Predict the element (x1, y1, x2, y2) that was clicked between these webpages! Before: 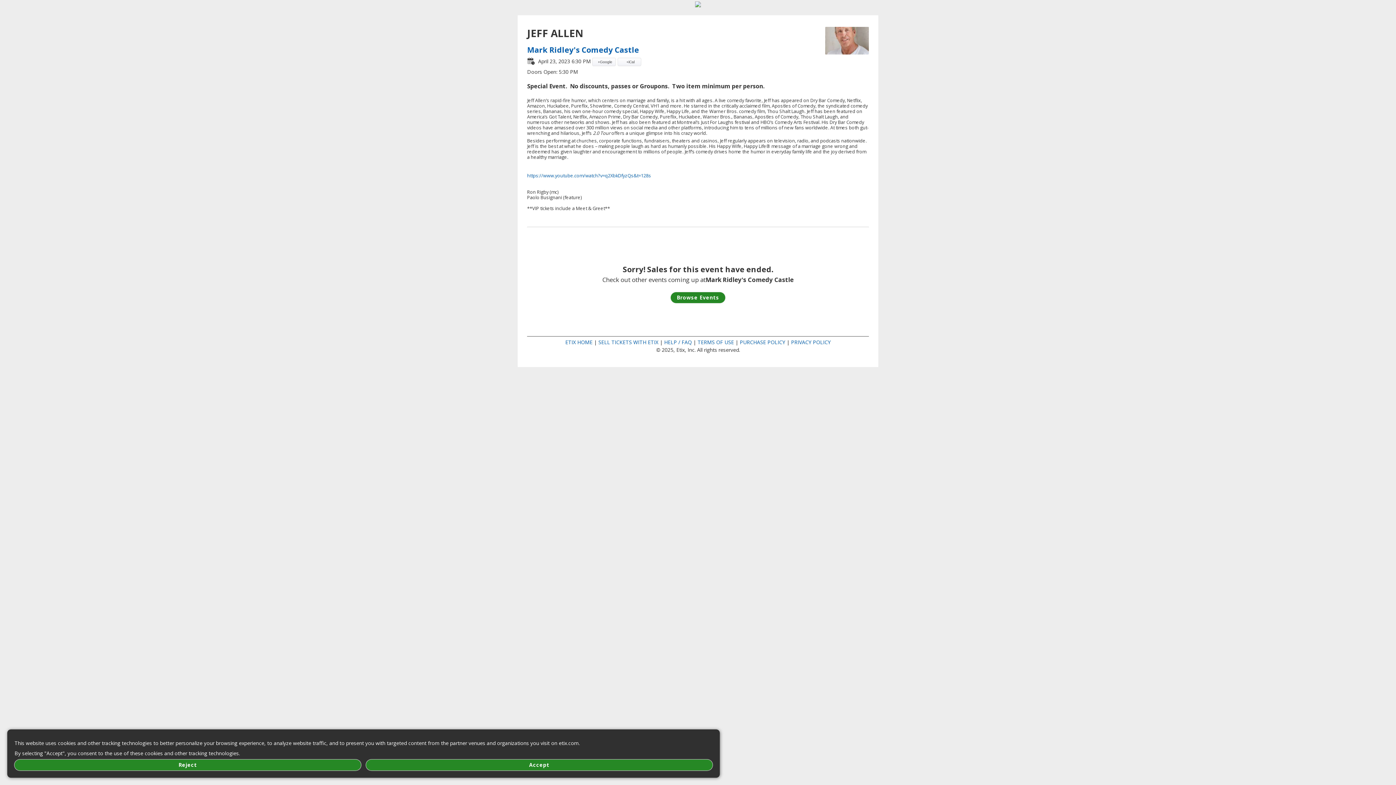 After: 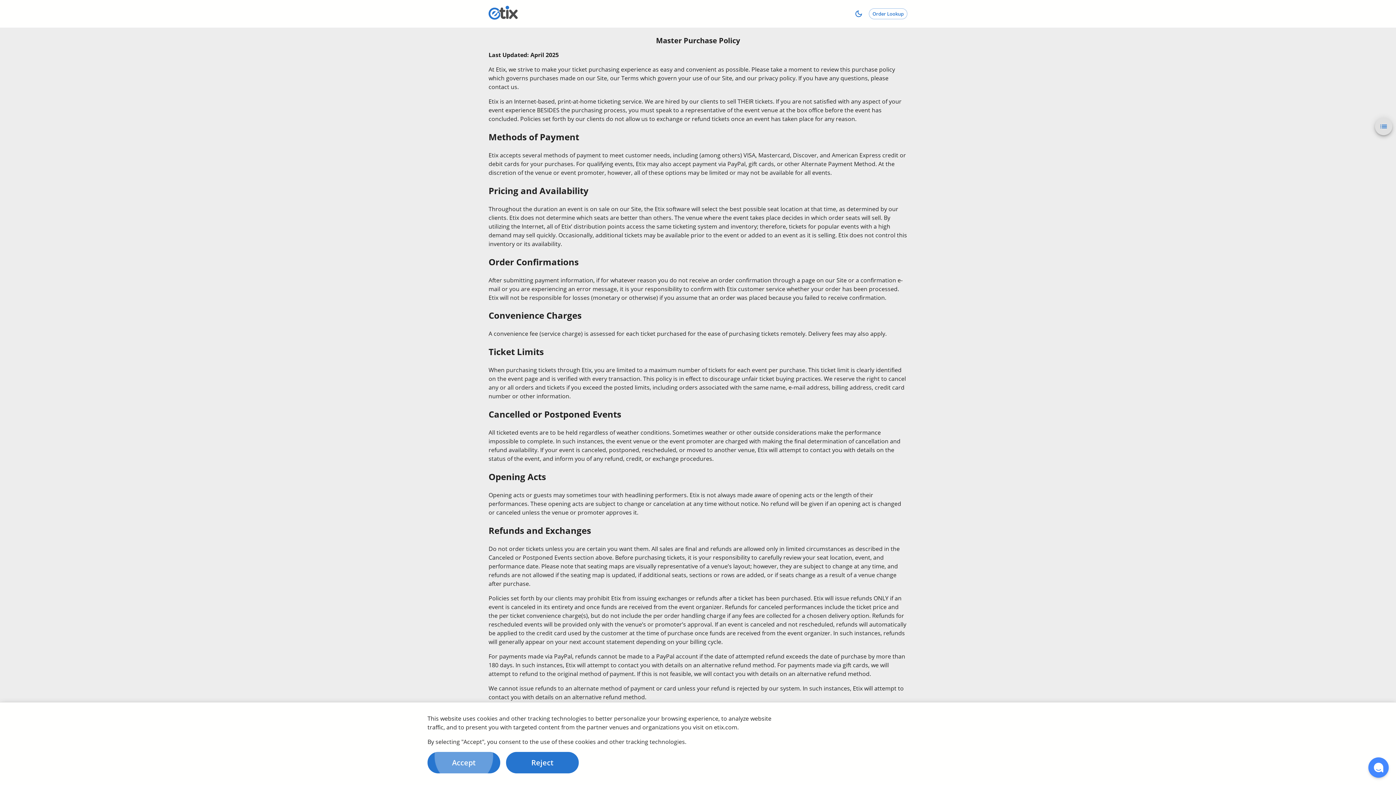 Action: label: PURCHASE POLICY bbox: (740, 338, 785, 345)